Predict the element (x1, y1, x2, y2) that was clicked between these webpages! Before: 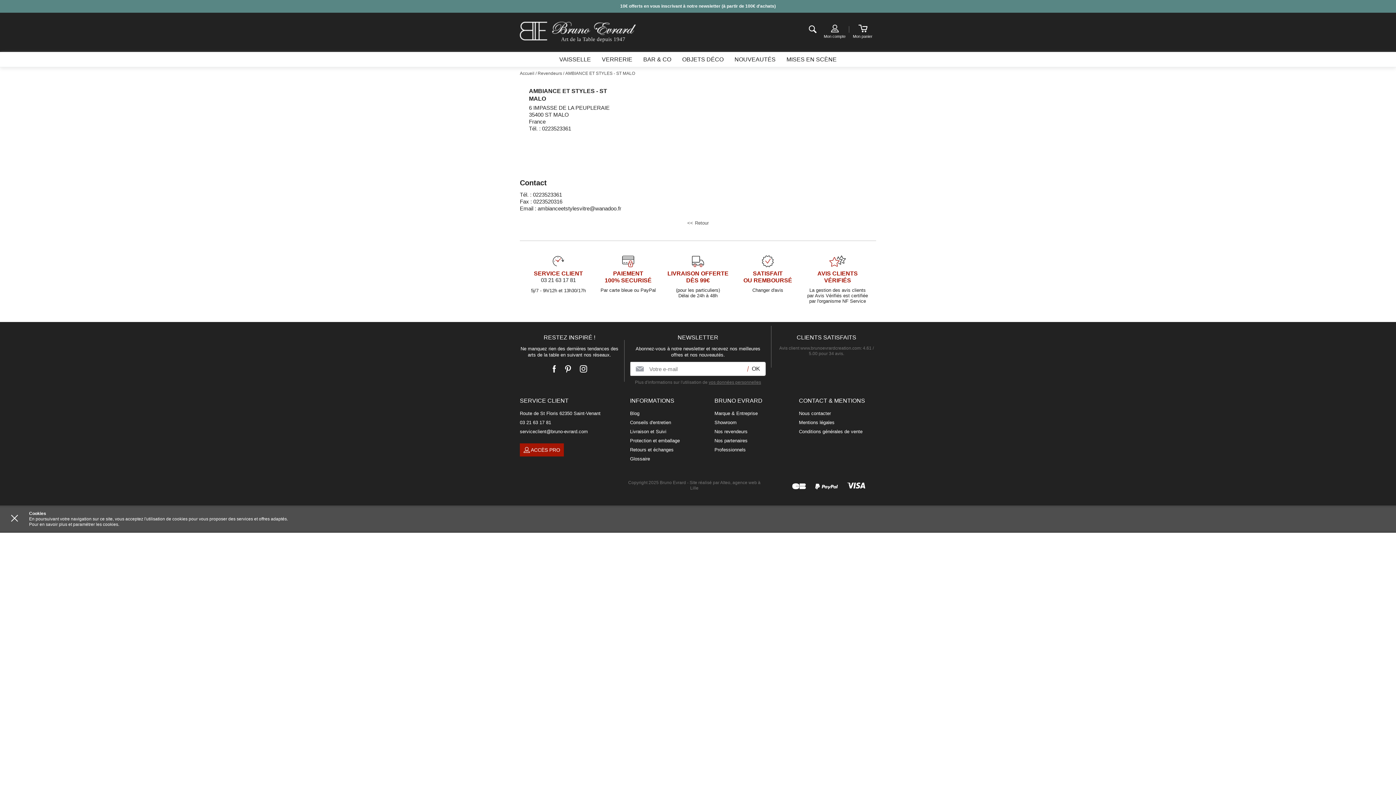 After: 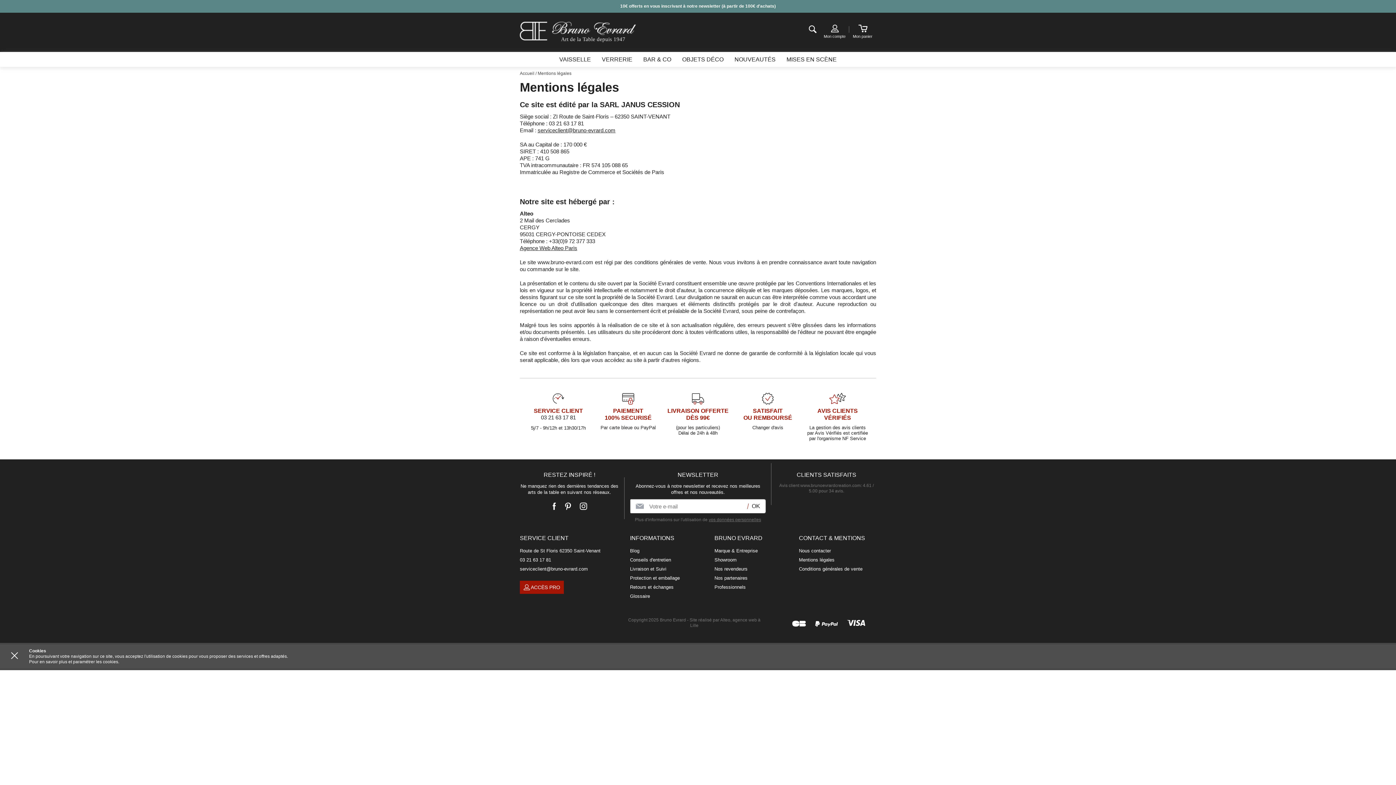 Action: label: Mentions légales bbox: (799, 420, 834, 425)